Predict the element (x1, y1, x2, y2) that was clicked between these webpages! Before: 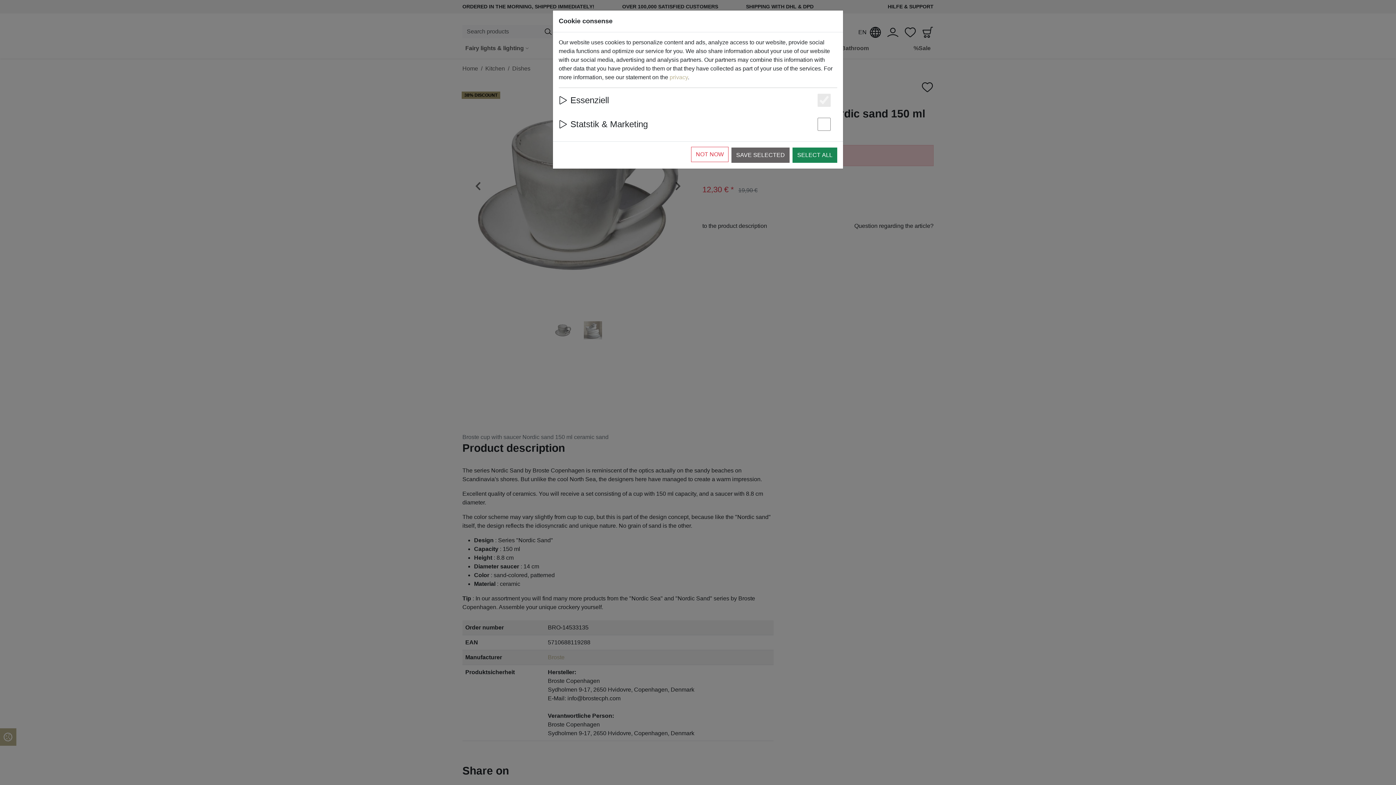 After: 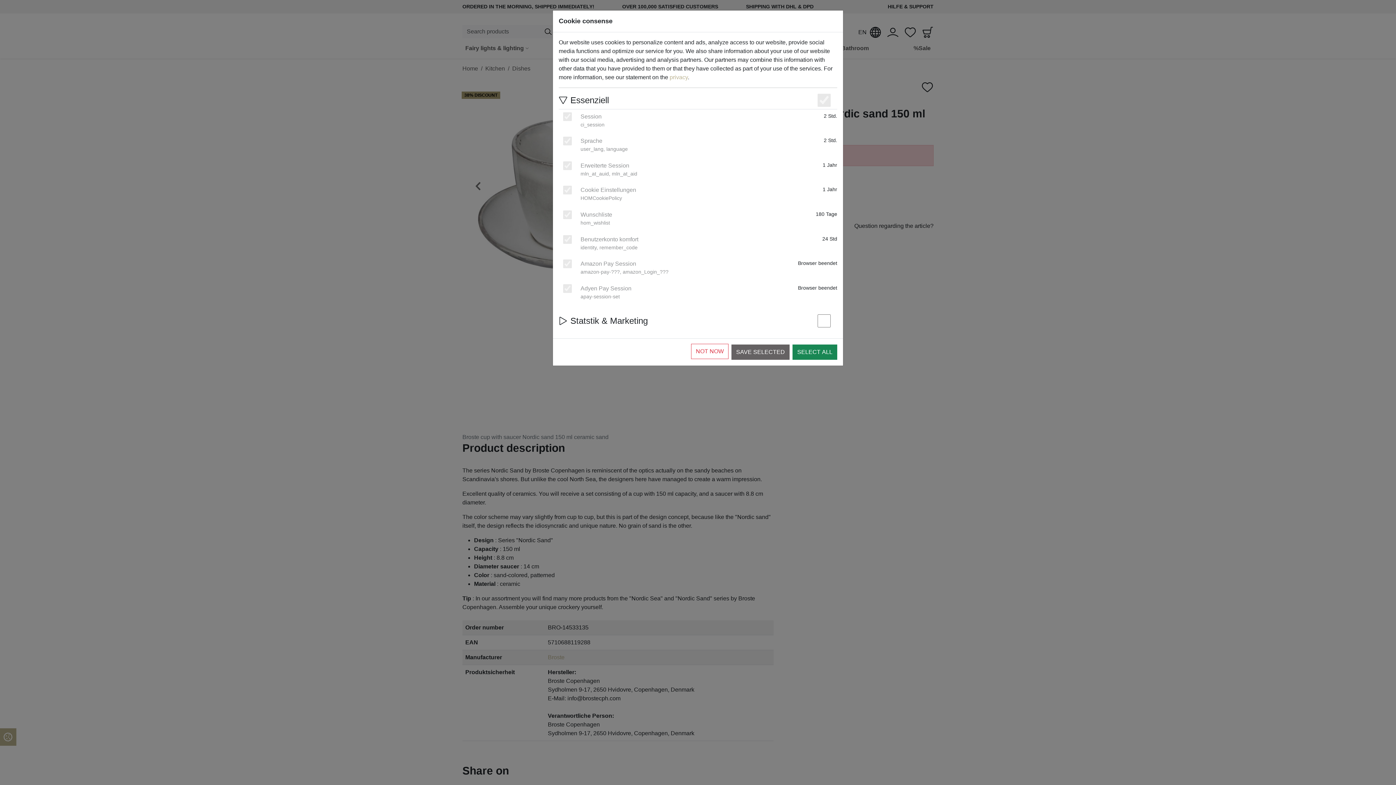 Action: label: Essenziell bbox: (558, 93, 609, 106)